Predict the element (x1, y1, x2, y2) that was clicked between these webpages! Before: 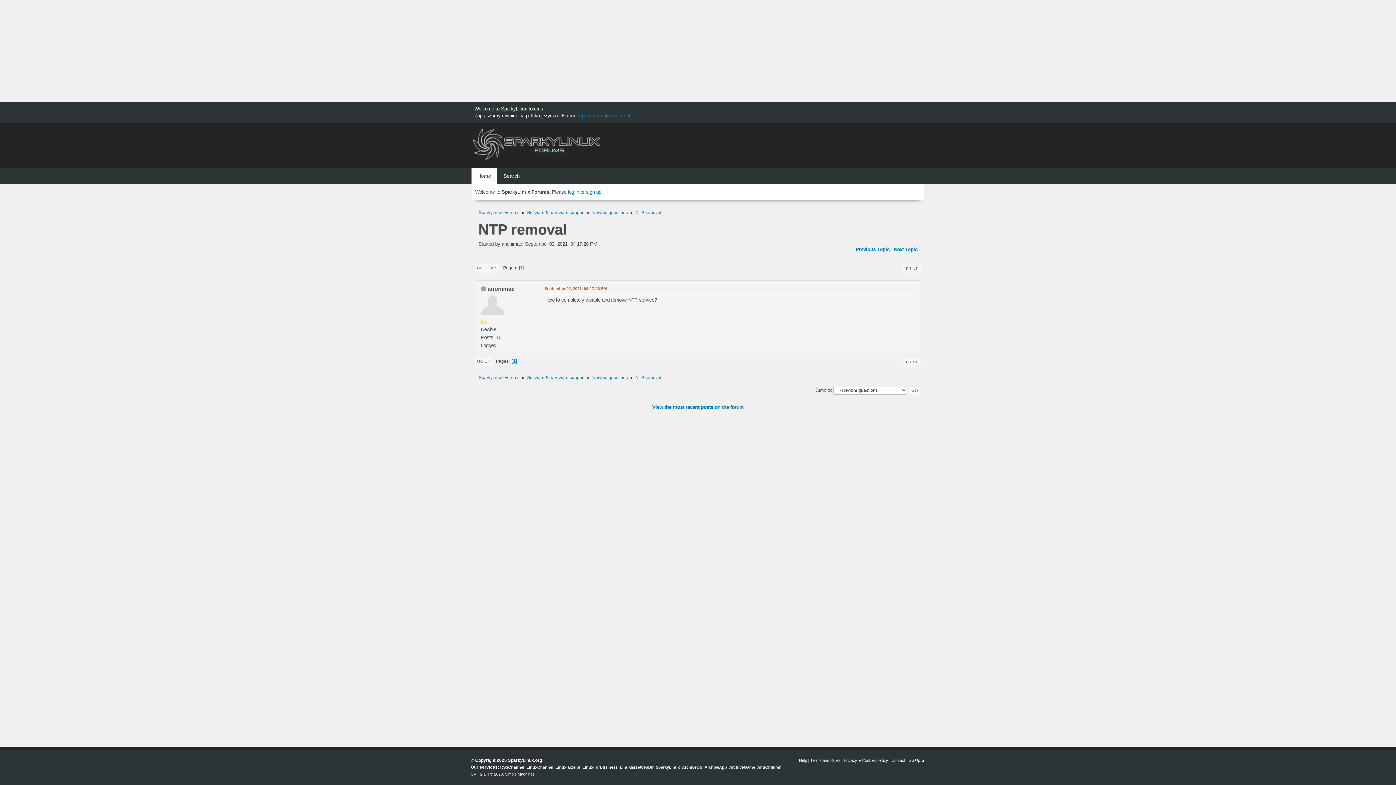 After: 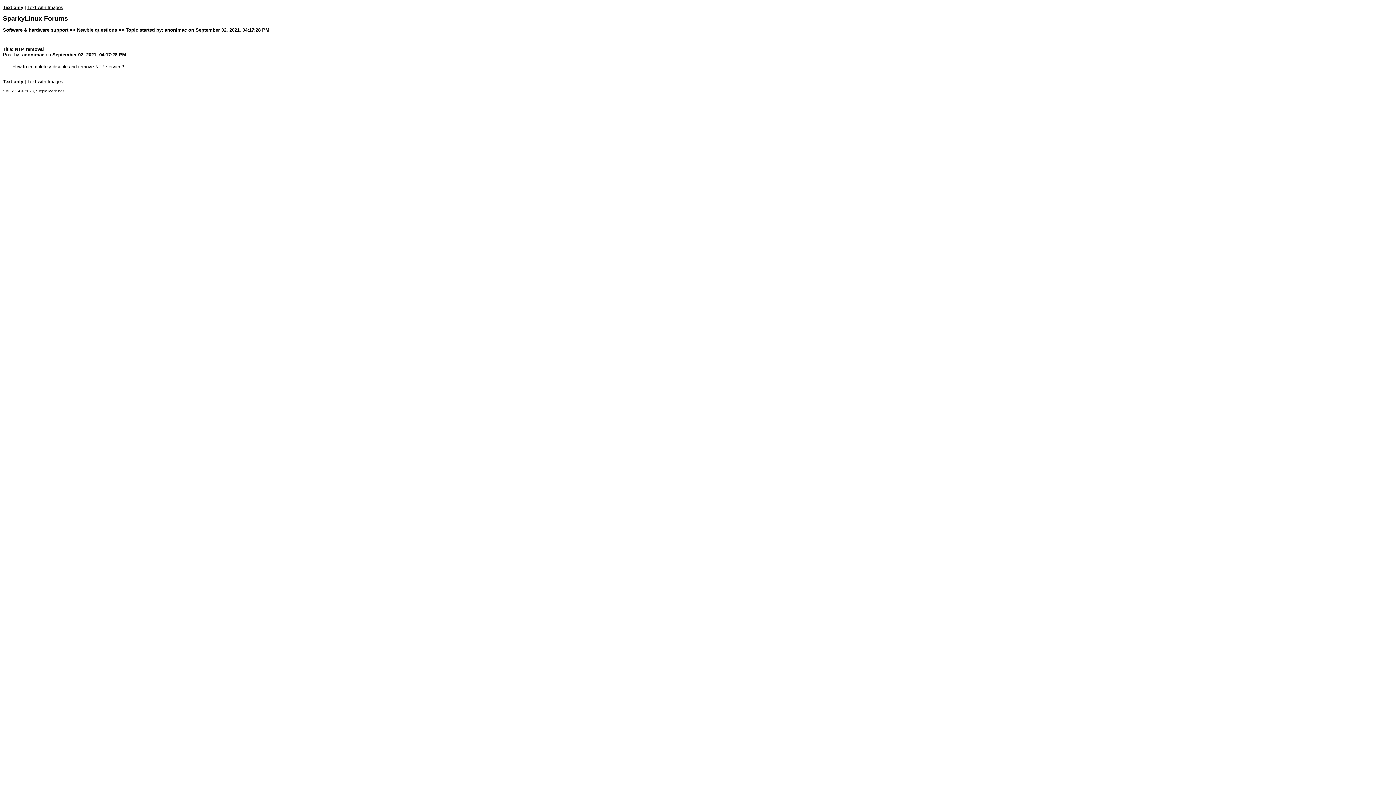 Action: label: PRINT bbox: (903, 358, 921, 366)